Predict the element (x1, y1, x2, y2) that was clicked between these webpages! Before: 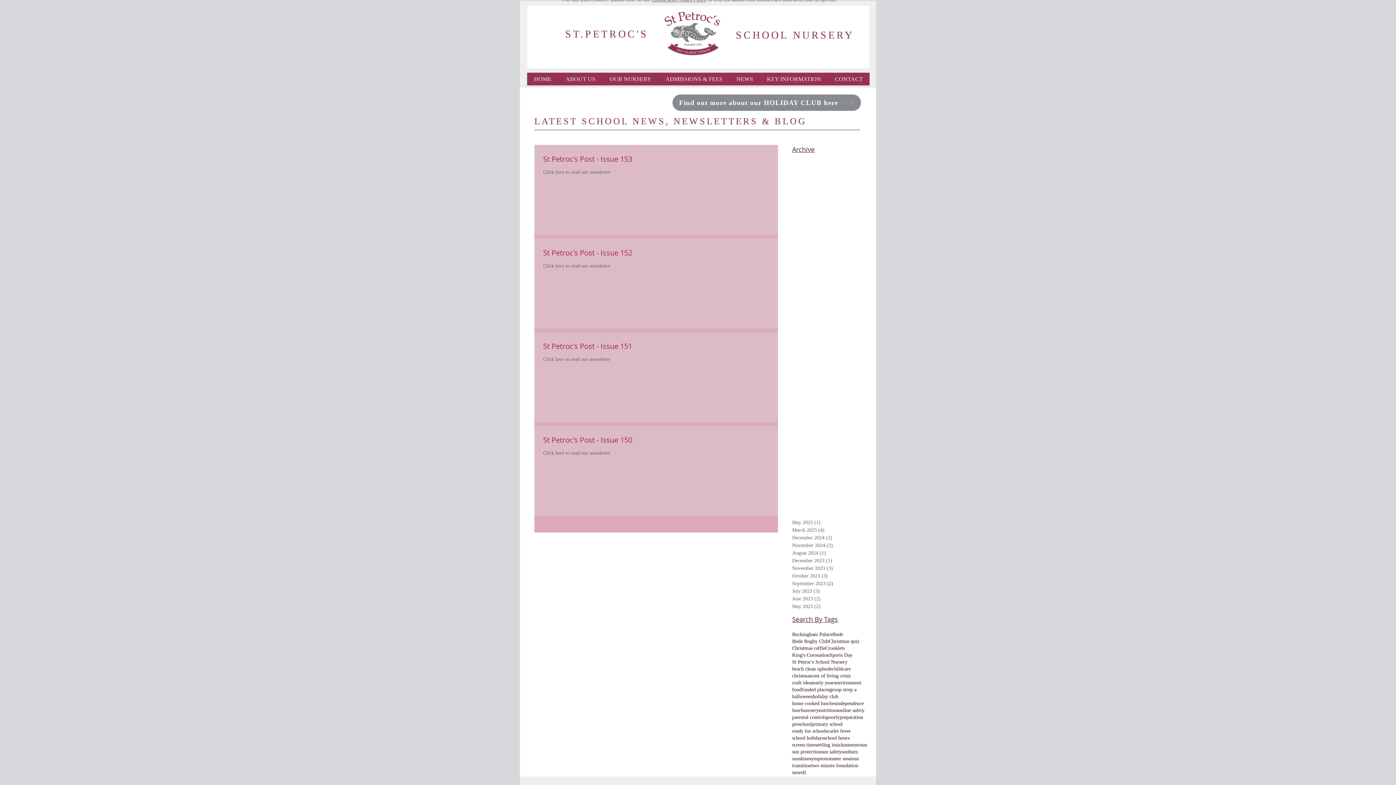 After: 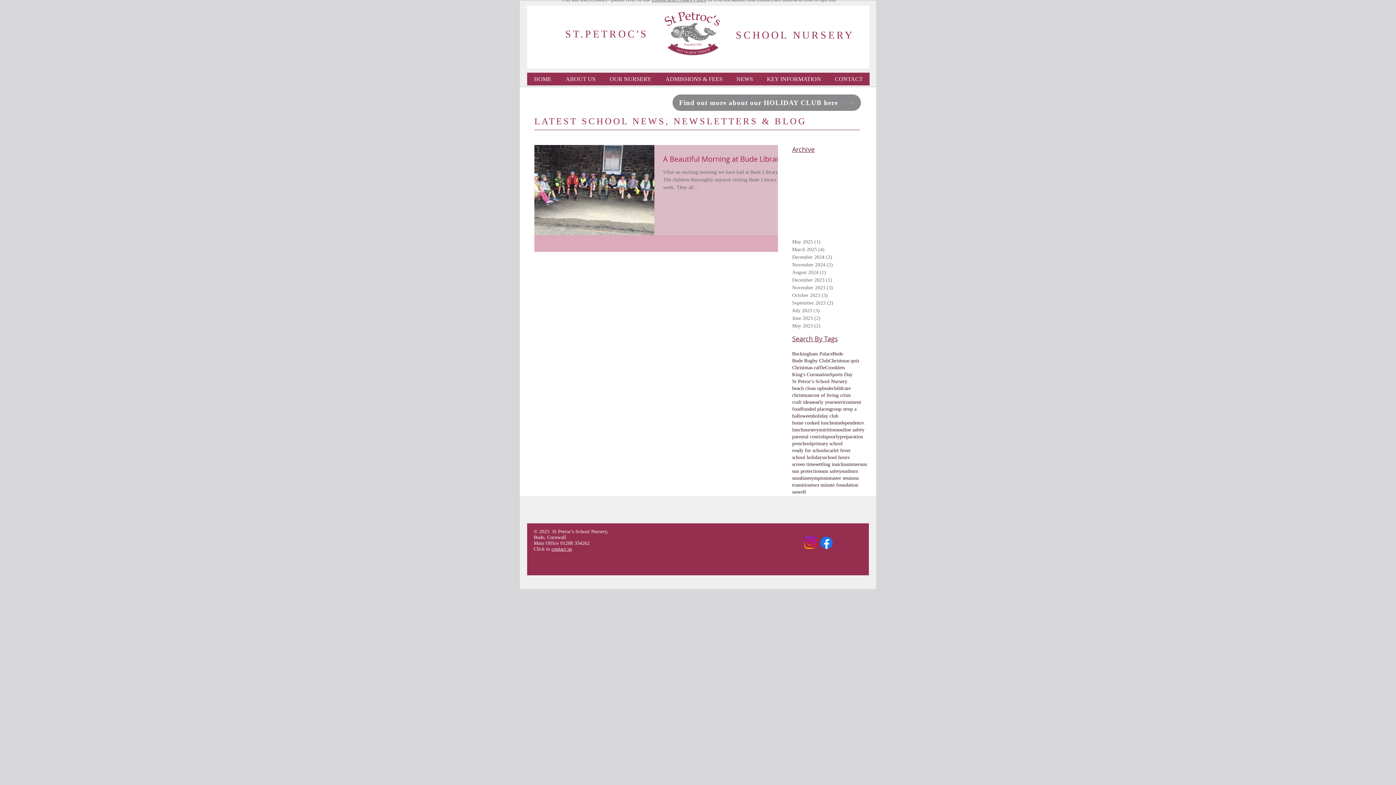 Action: bbox: (792, 518, 868, 526) label: May 2025 (1)
1 post